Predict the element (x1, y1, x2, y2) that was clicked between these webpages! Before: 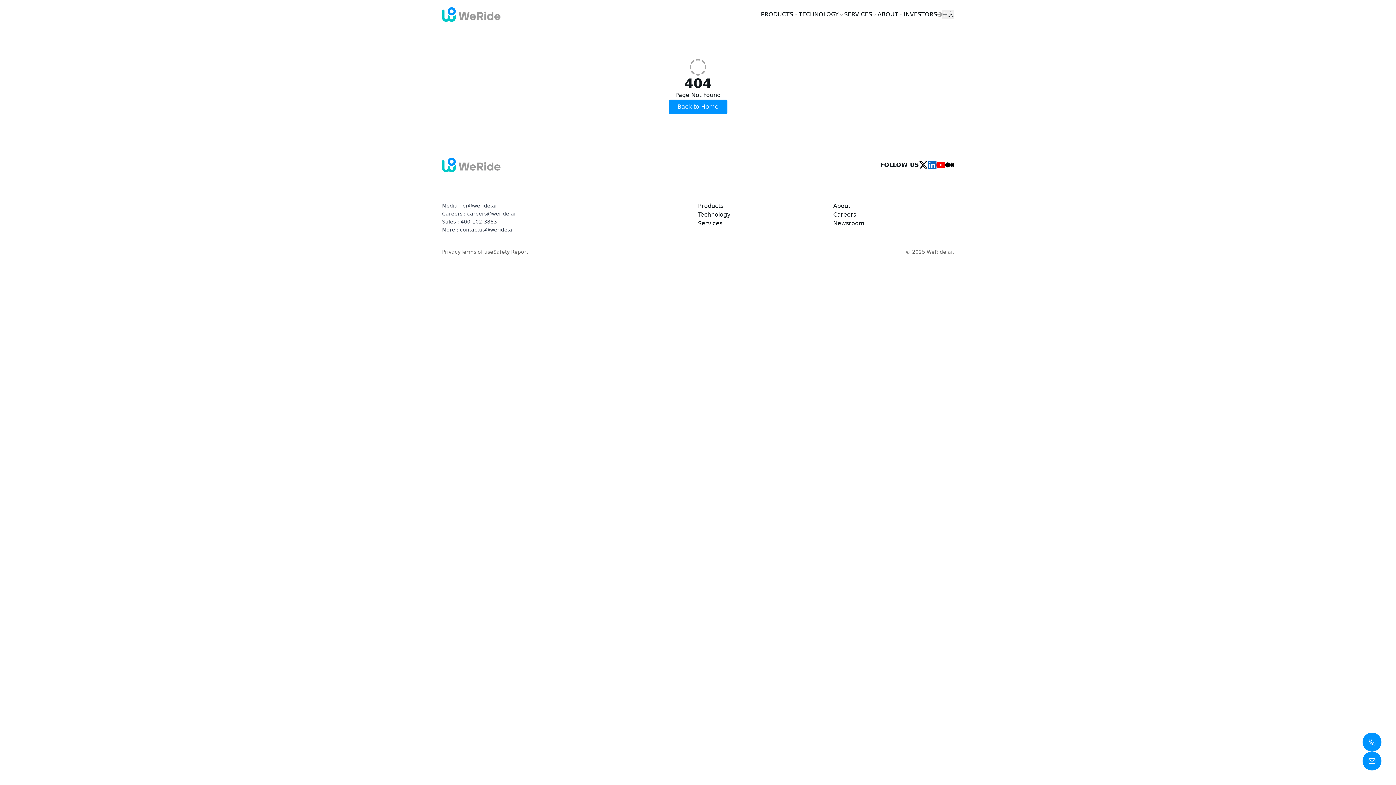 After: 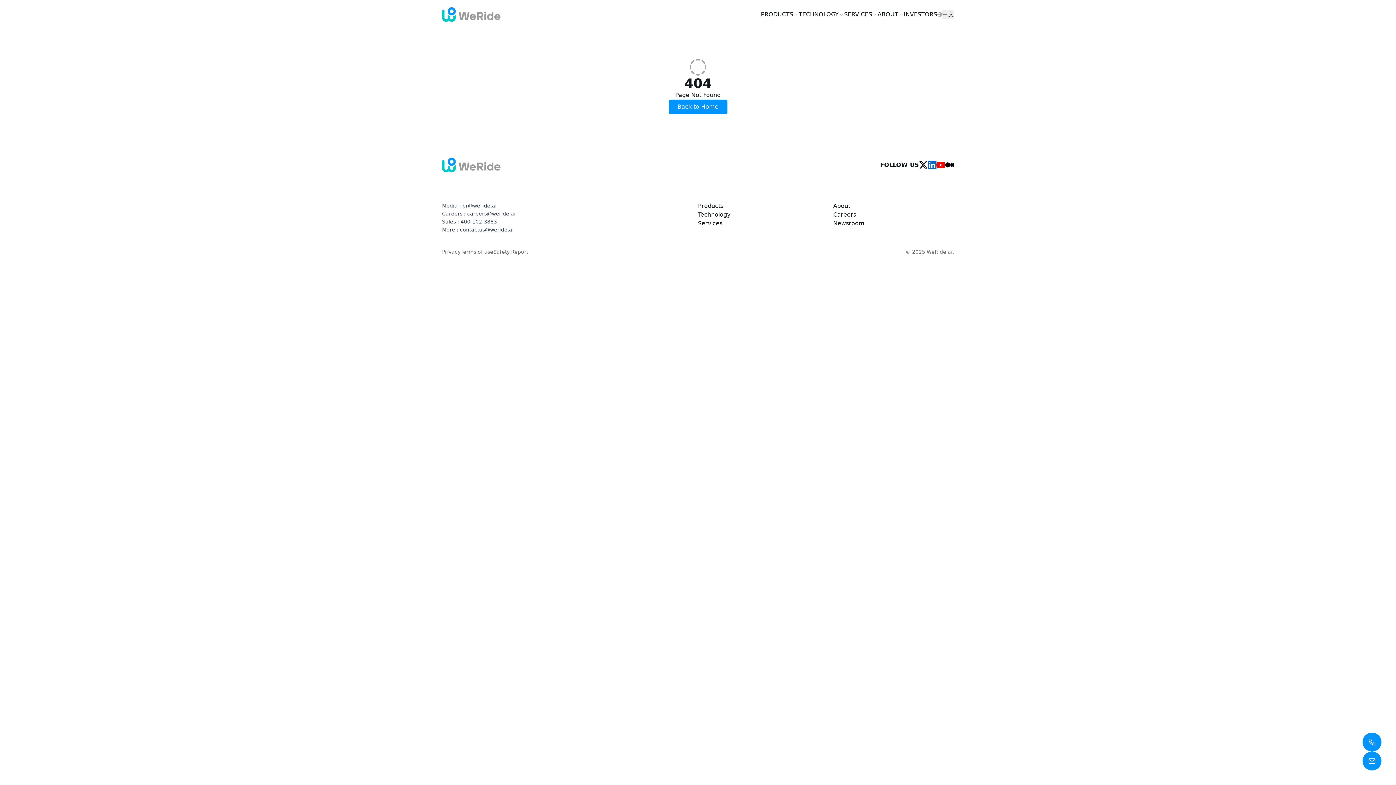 Action: bbox: (945, 160, 954, 169)